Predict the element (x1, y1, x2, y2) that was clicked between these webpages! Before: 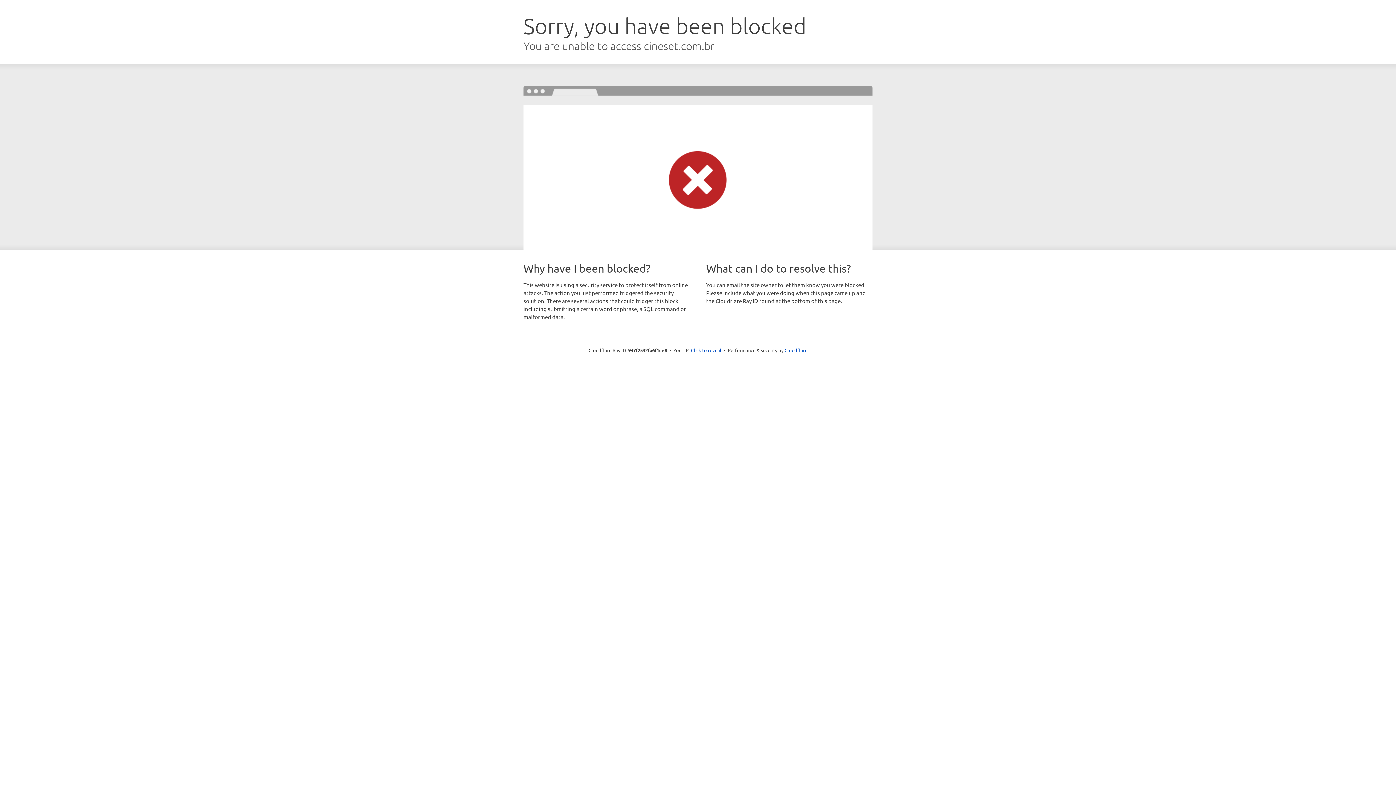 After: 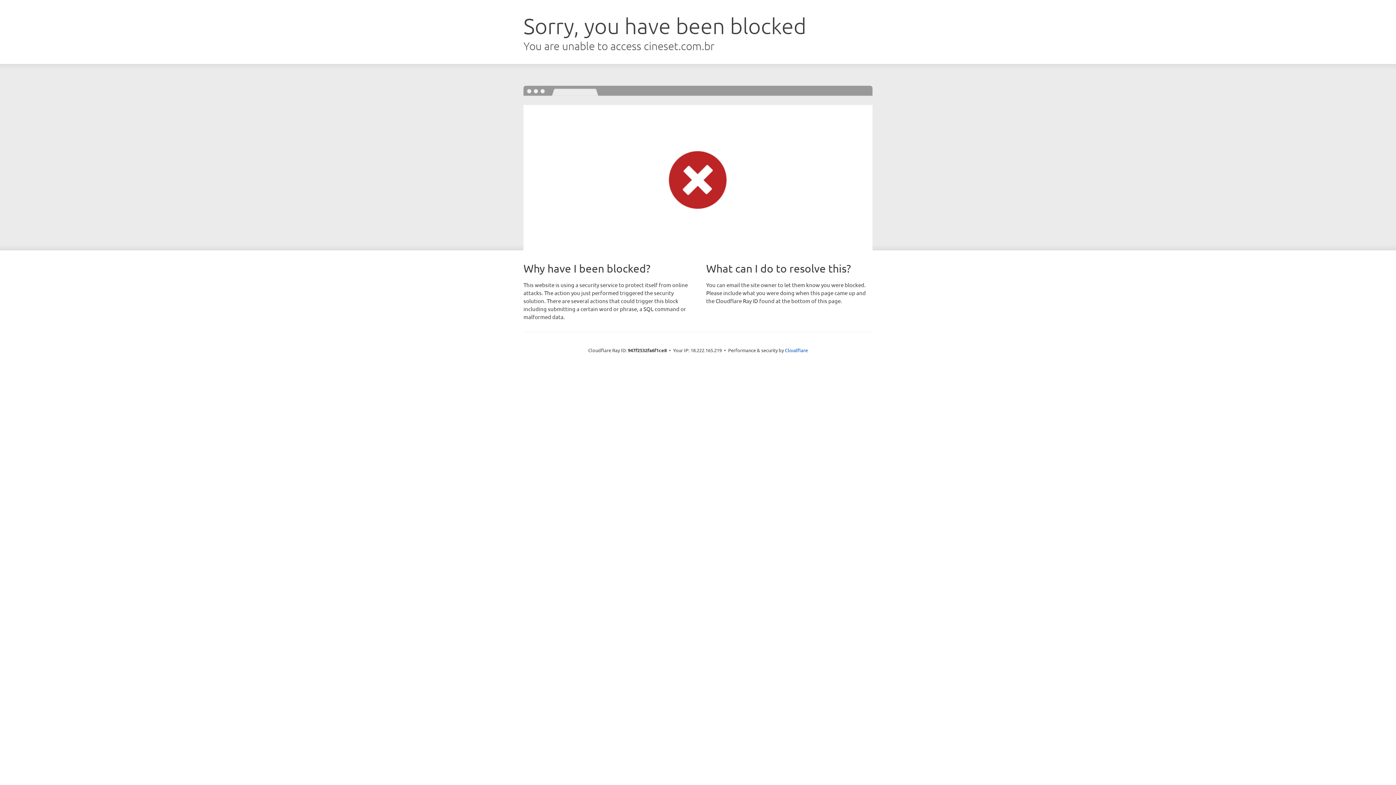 Action: bbox: (691, 346, 721, 353) label: Click to reveal